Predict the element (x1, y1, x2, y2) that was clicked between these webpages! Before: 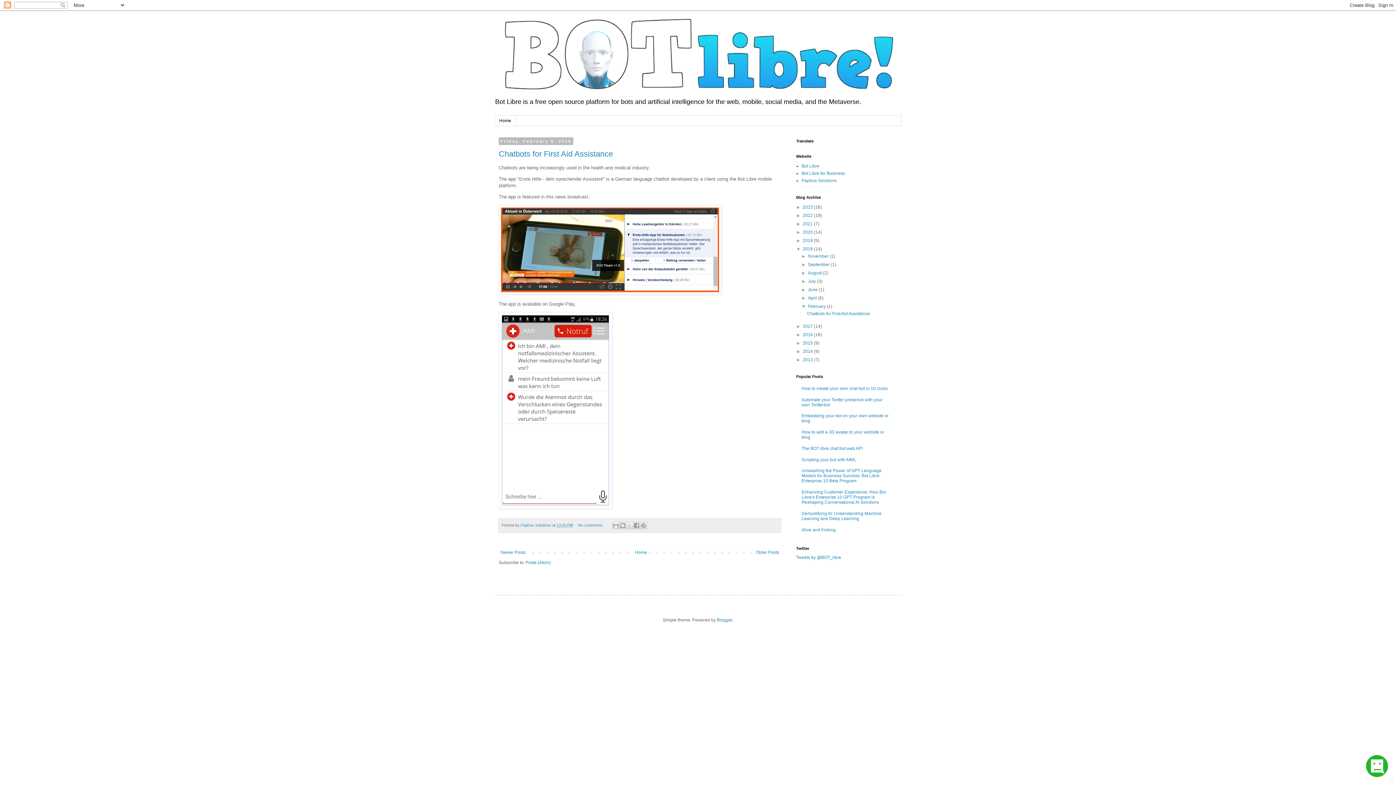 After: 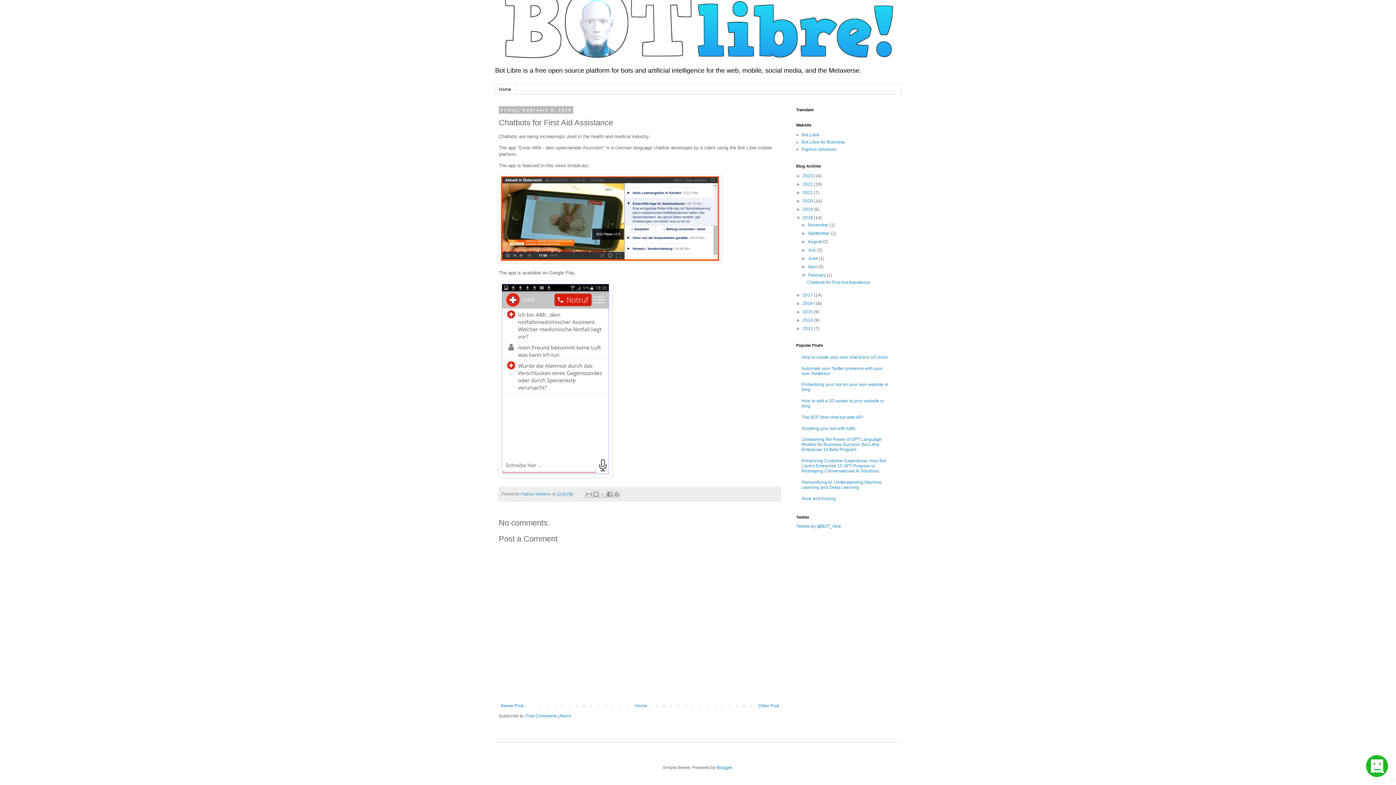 Action: label: No comments:  bbox: (578, 523, 605, 527)